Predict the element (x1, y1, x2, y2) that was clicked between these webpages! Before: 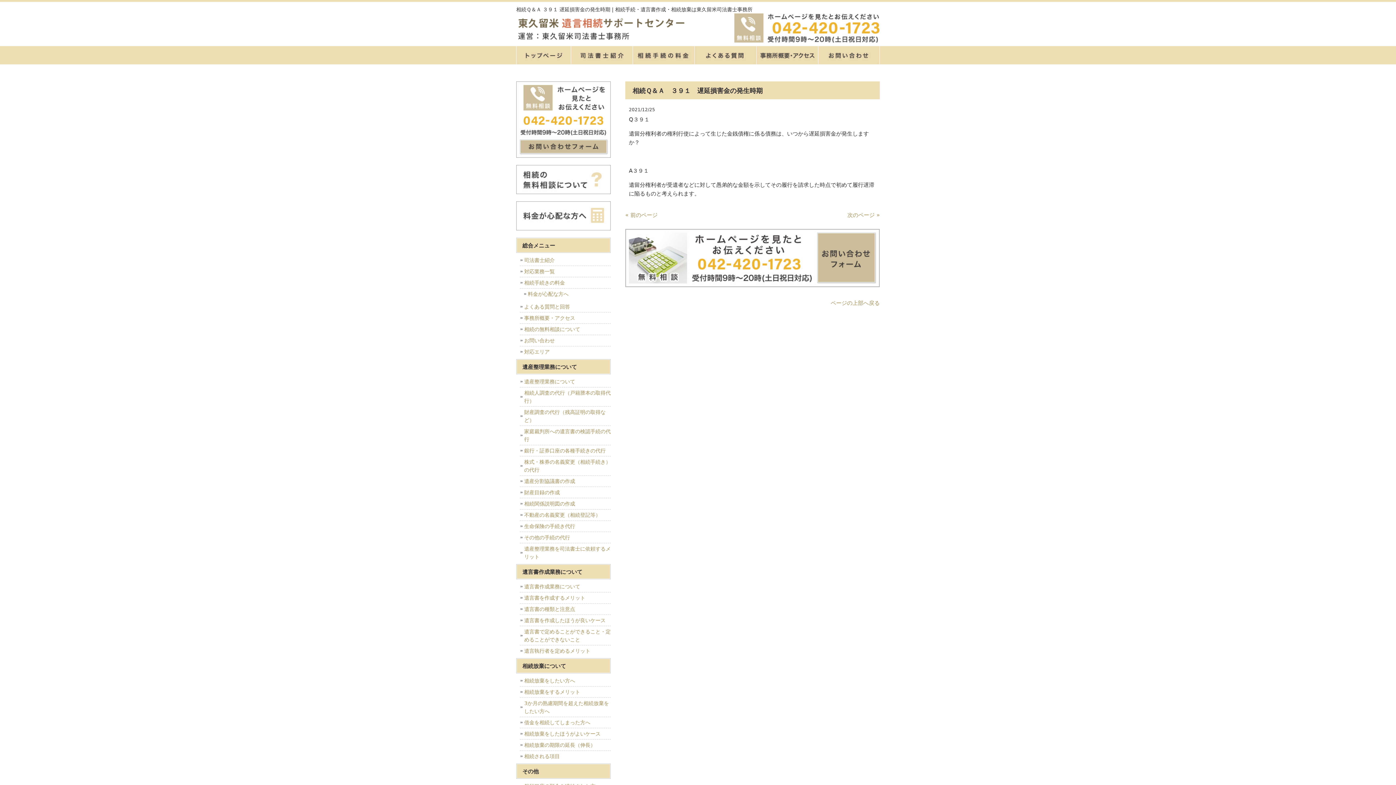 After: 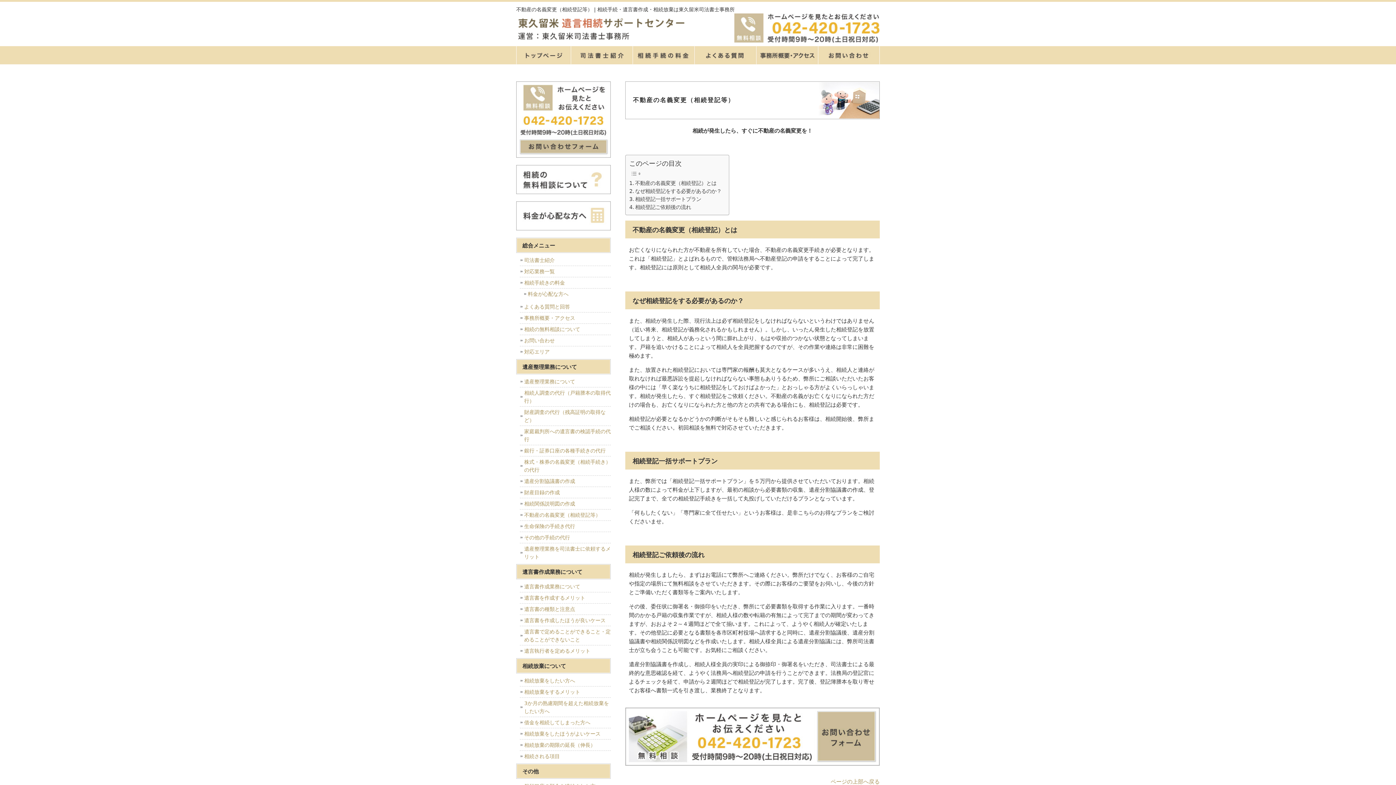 Action: bbox: (520, 509, 610, 521) label: 不動産の名義変更（相続登記等）